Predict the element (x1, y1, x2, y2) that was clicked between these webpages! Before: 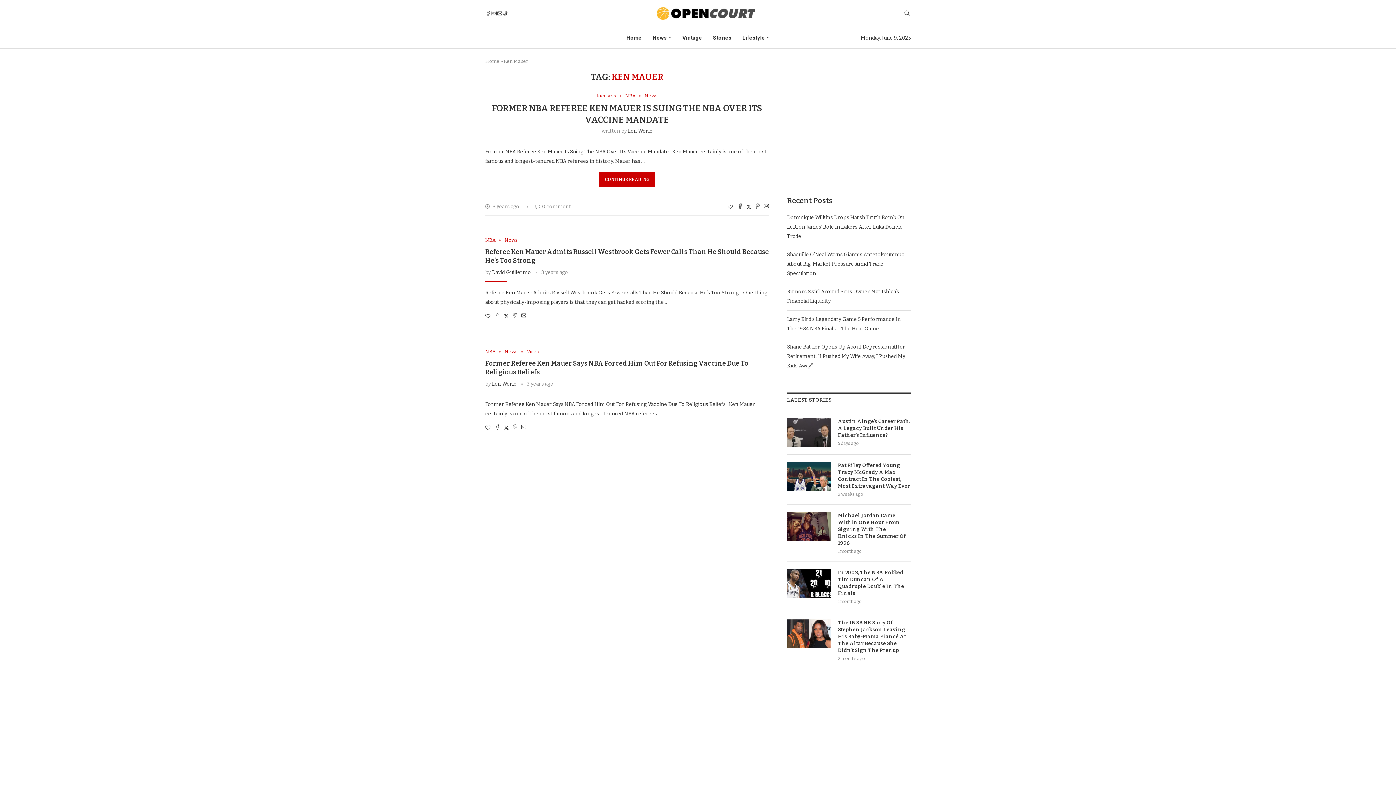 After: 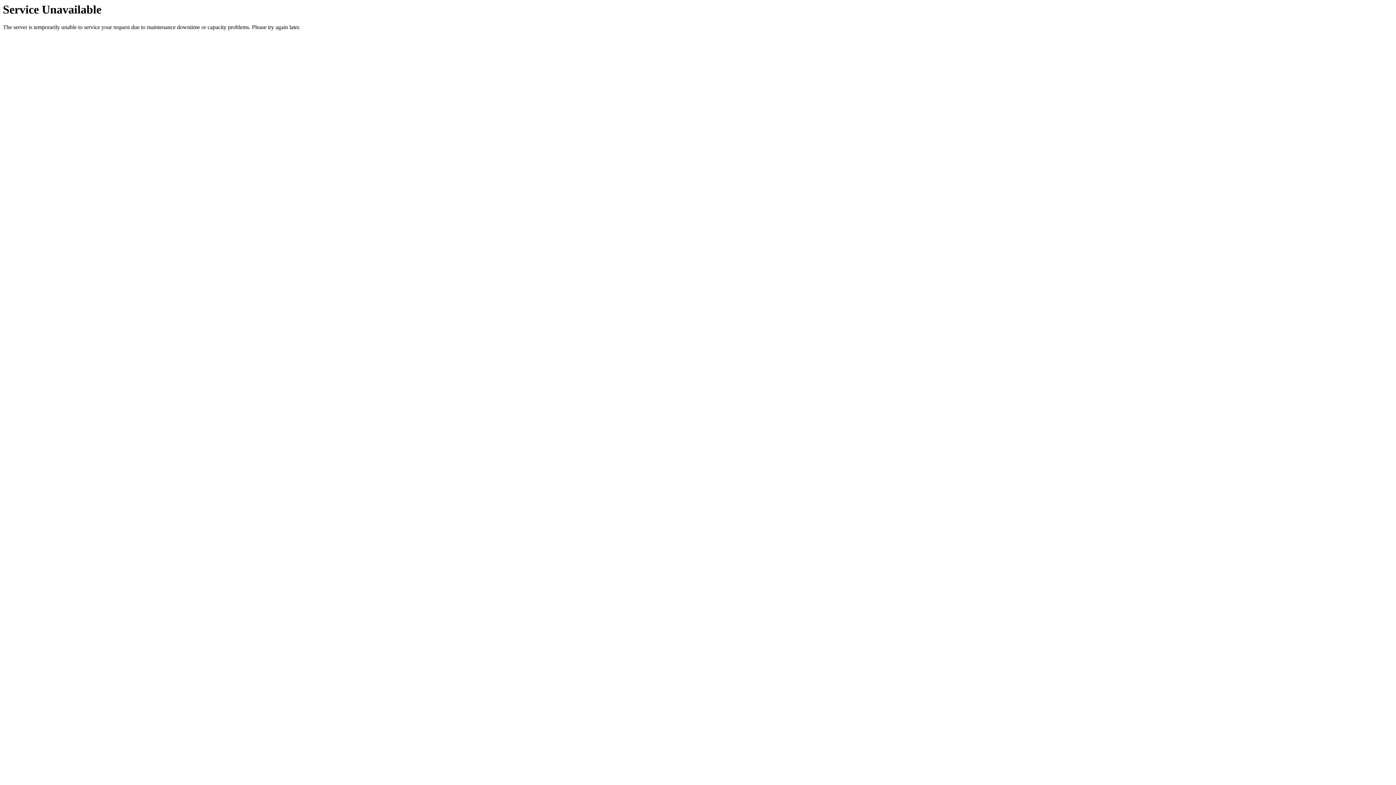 Action: label: Lifestyle bbox: (742, 27, 769, 48)